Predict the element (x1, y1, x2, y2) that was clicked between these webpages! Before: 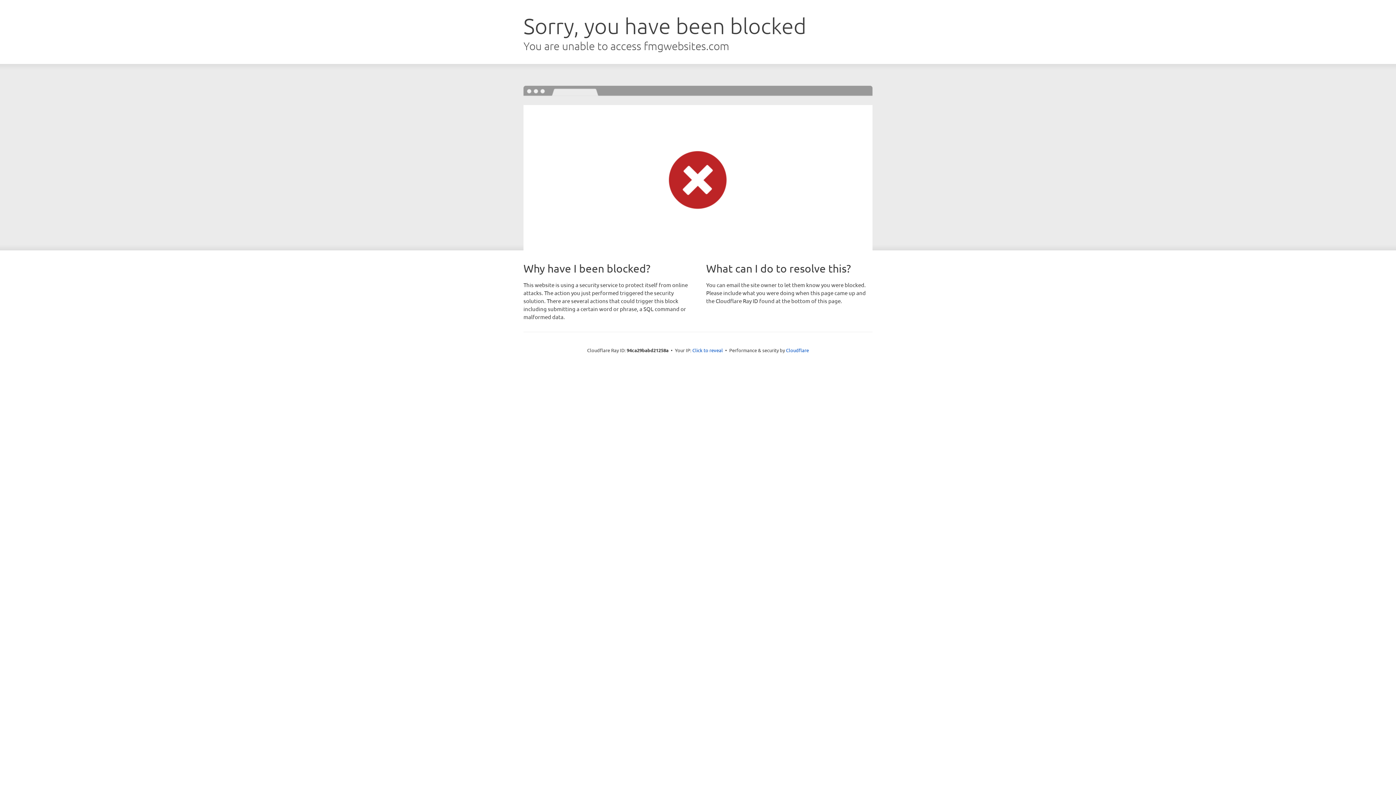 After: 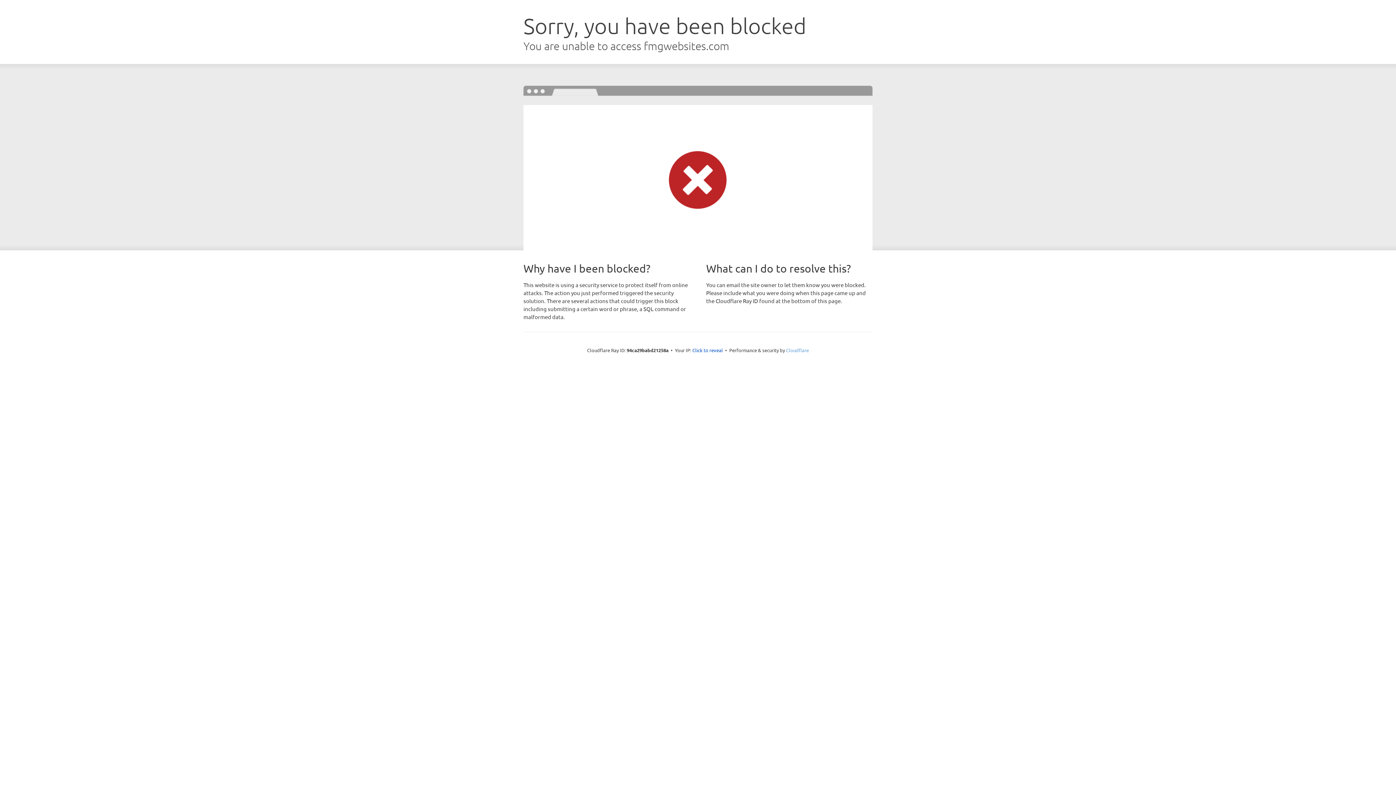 Action: label: Cloudflare bbox: (786, 347, 809, 353)